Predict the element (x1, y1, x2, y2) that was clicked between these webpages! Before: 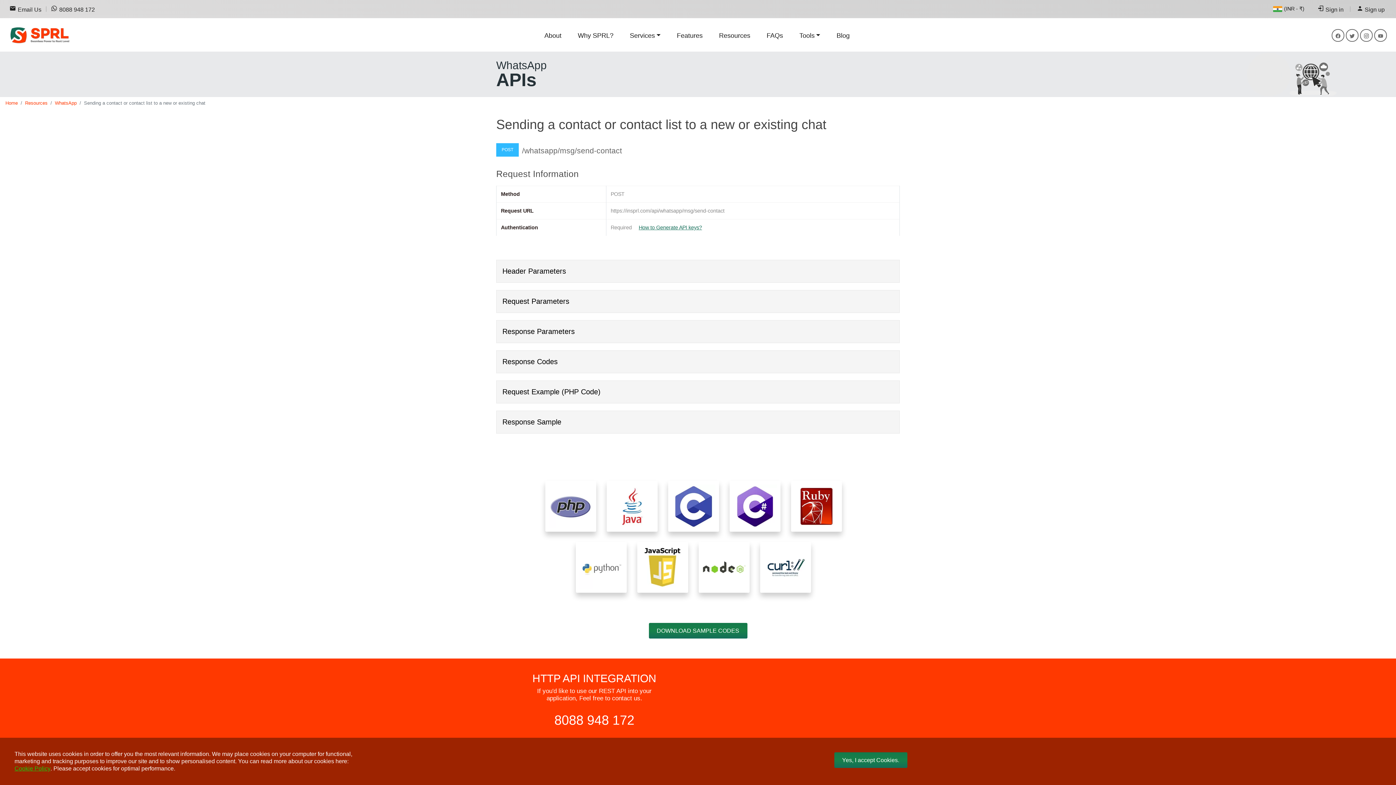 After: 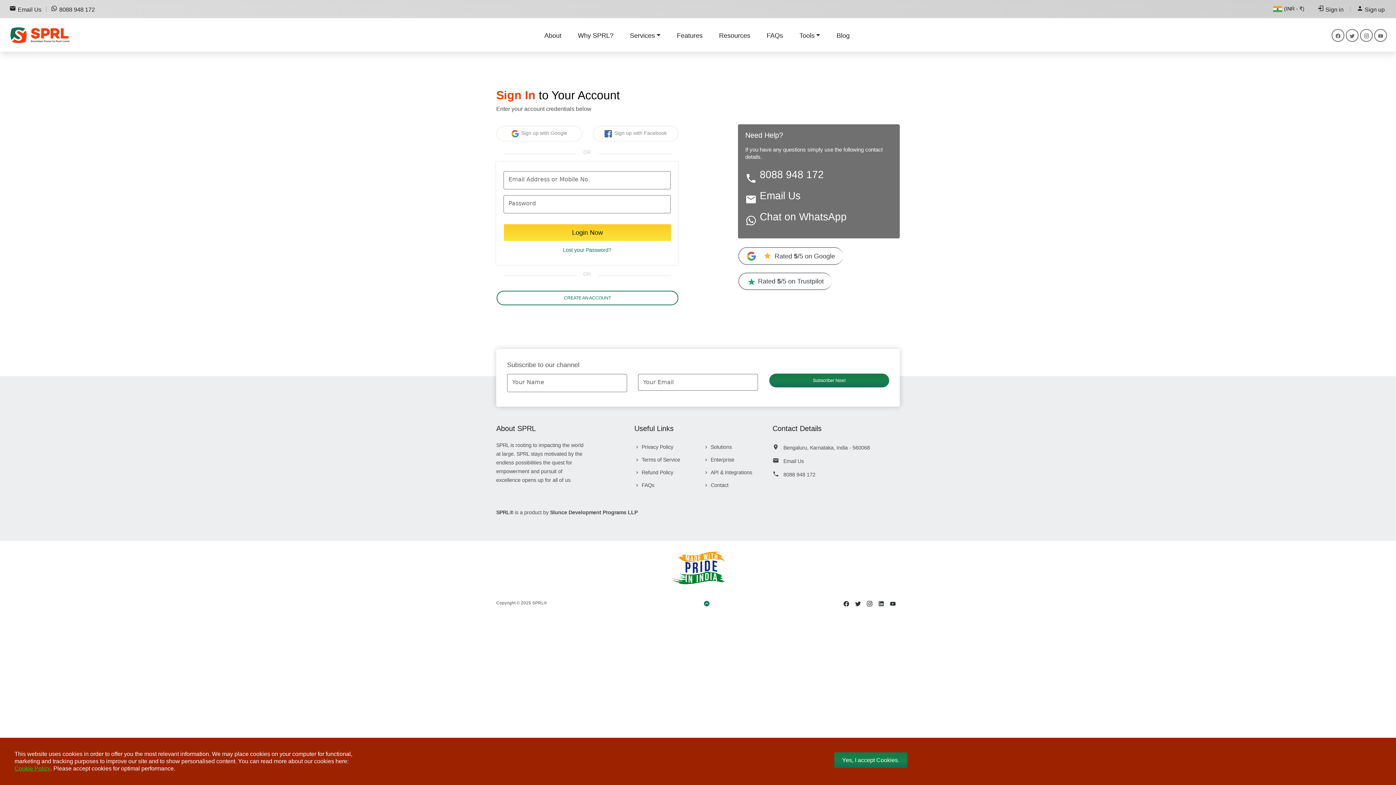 Action: label:  Sign in bbox: (1312, 1, 1349, 16)